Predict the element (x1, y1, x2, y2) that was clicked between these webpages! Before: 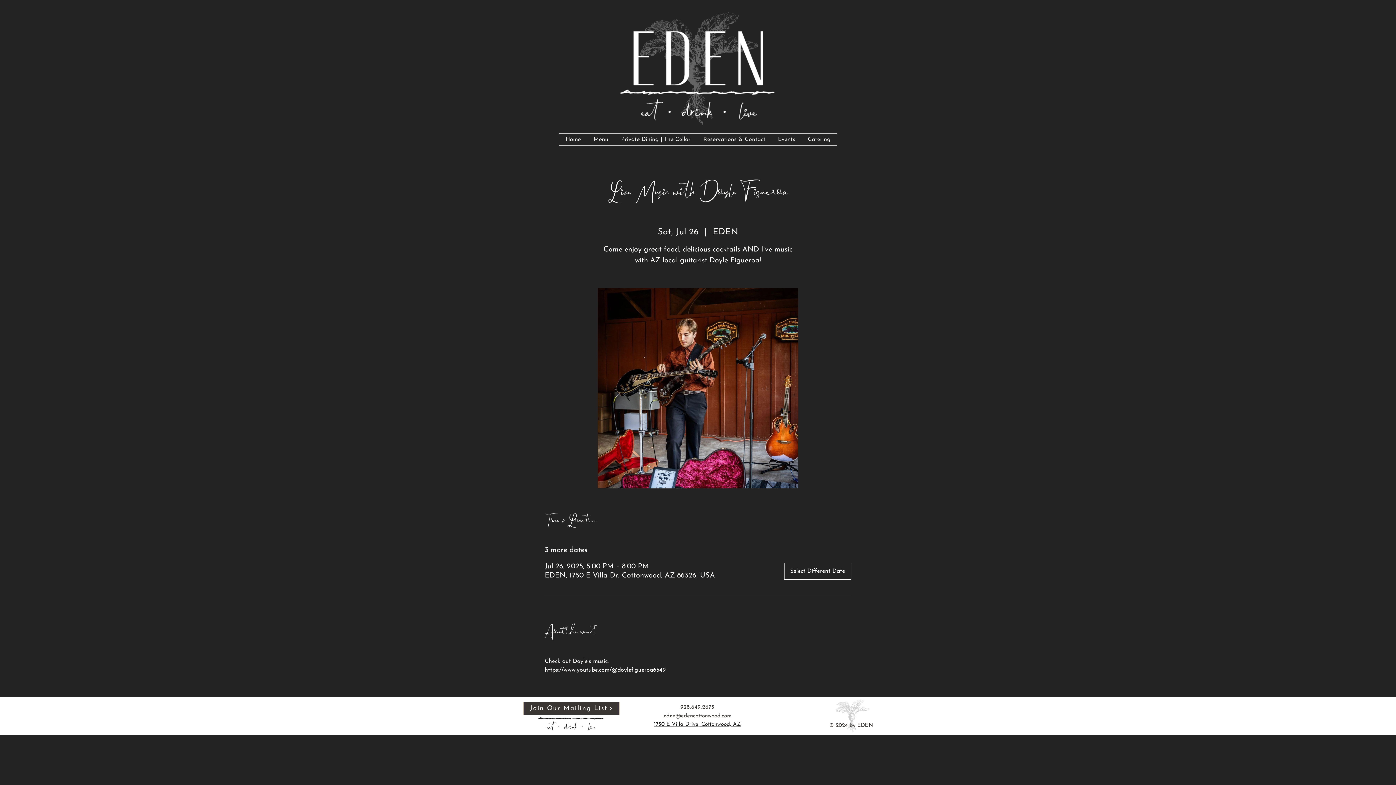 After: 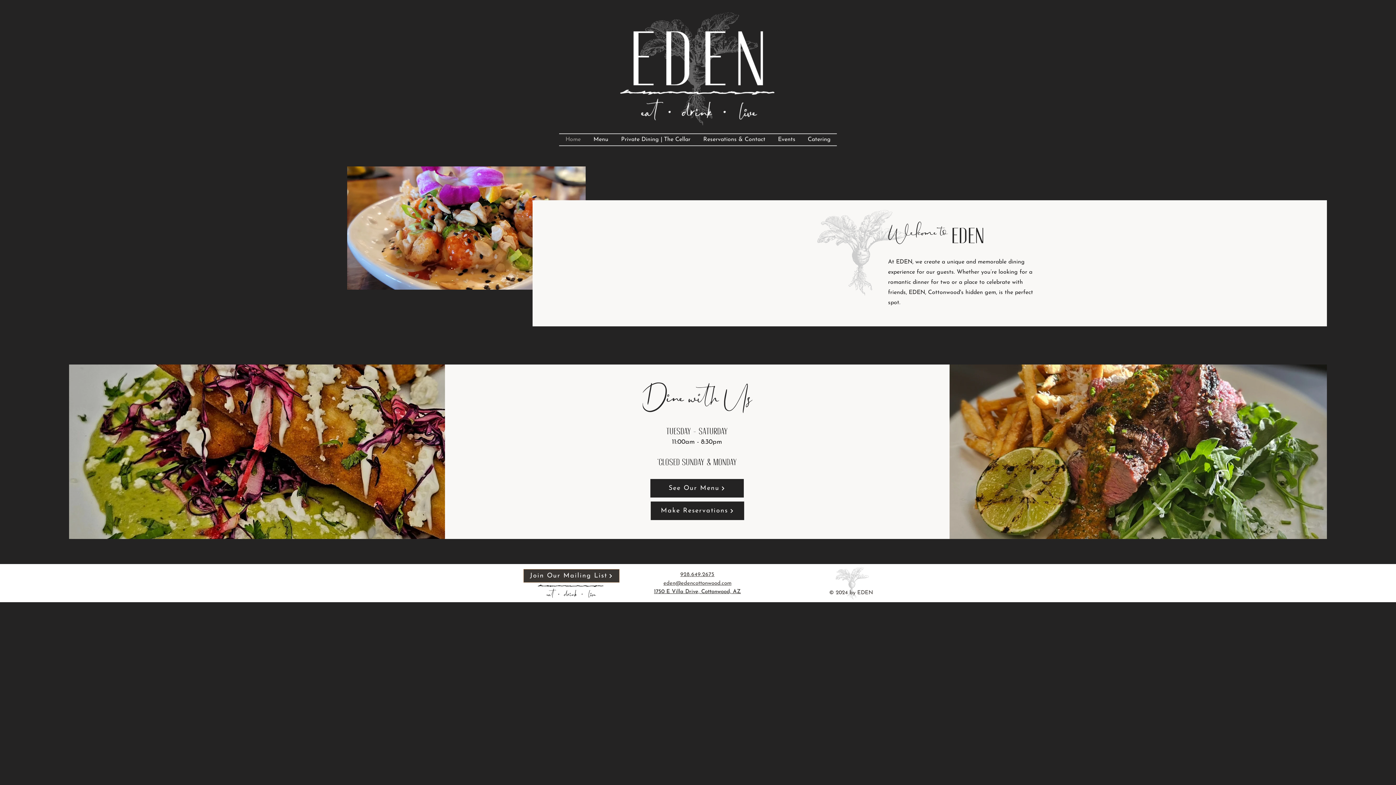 Action: label: Home bbox: (559, 134, 587, 145)